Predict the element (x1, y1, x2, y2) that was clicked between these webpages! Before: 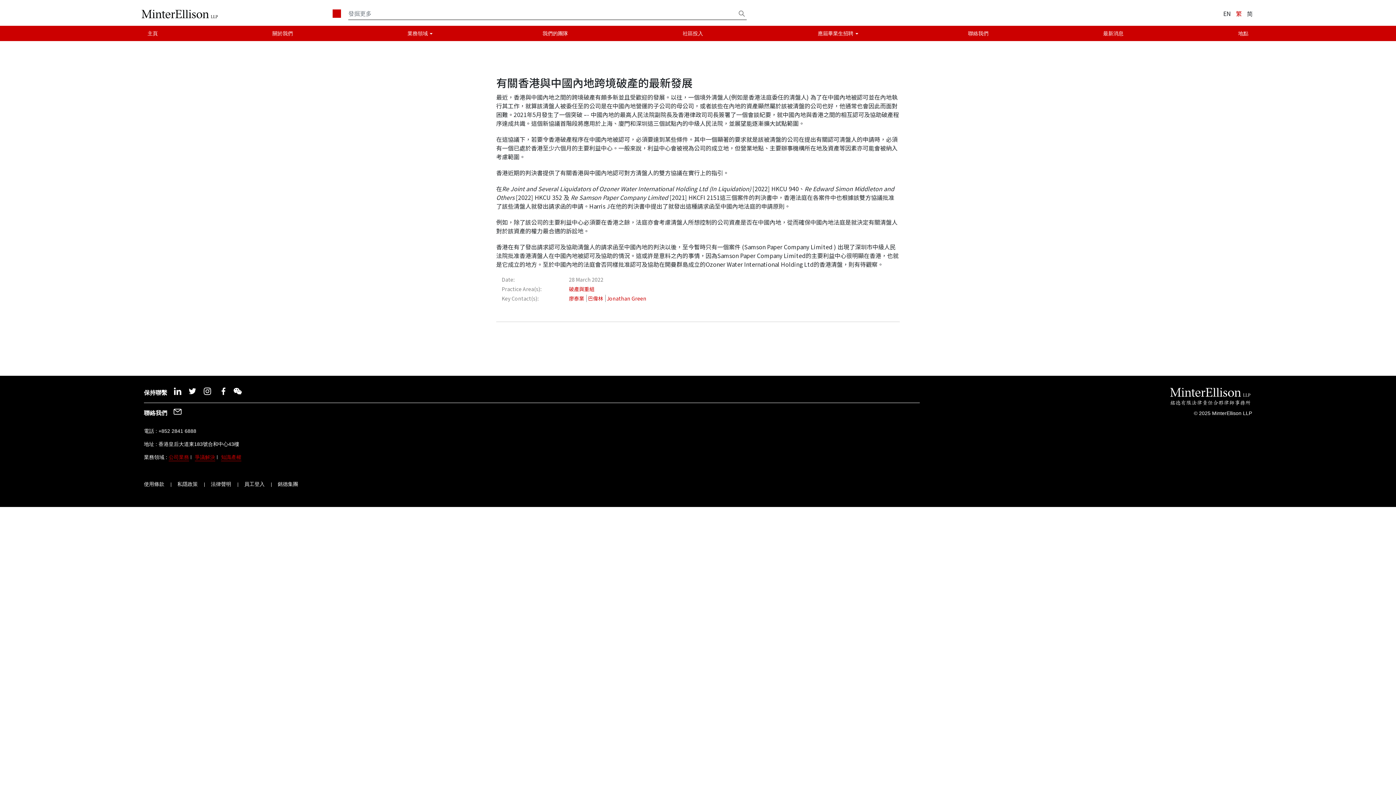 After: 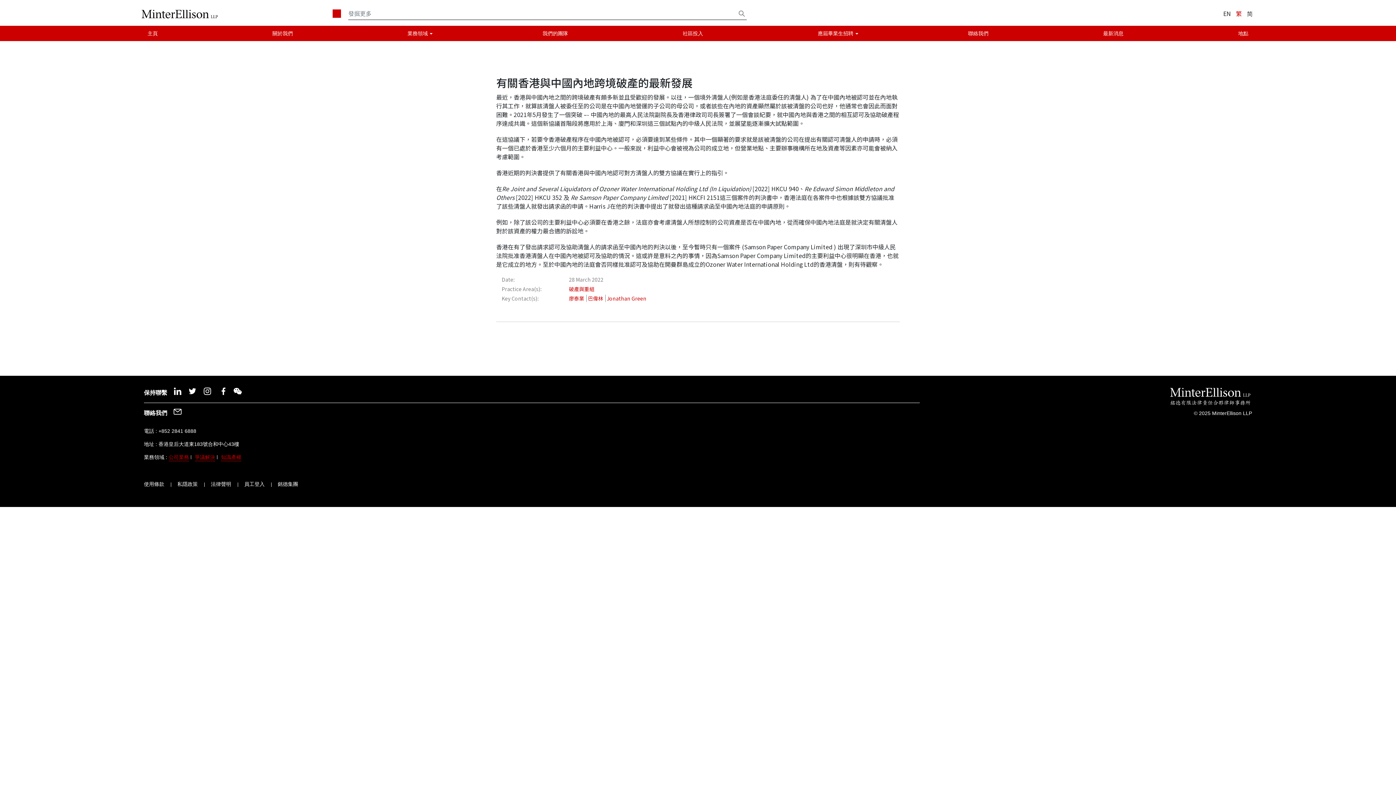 Action: label: 使用條款 bbox: (144, 481, 164, 487)